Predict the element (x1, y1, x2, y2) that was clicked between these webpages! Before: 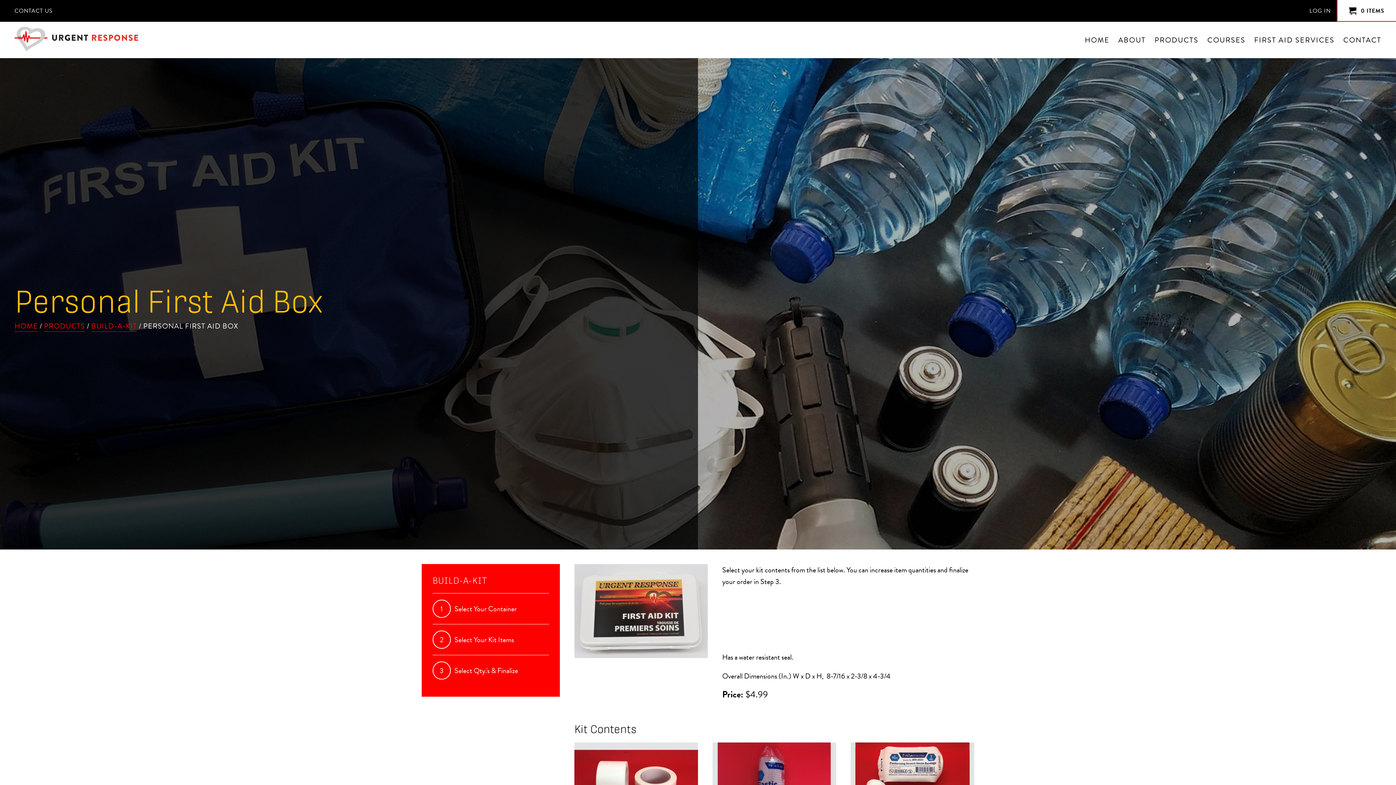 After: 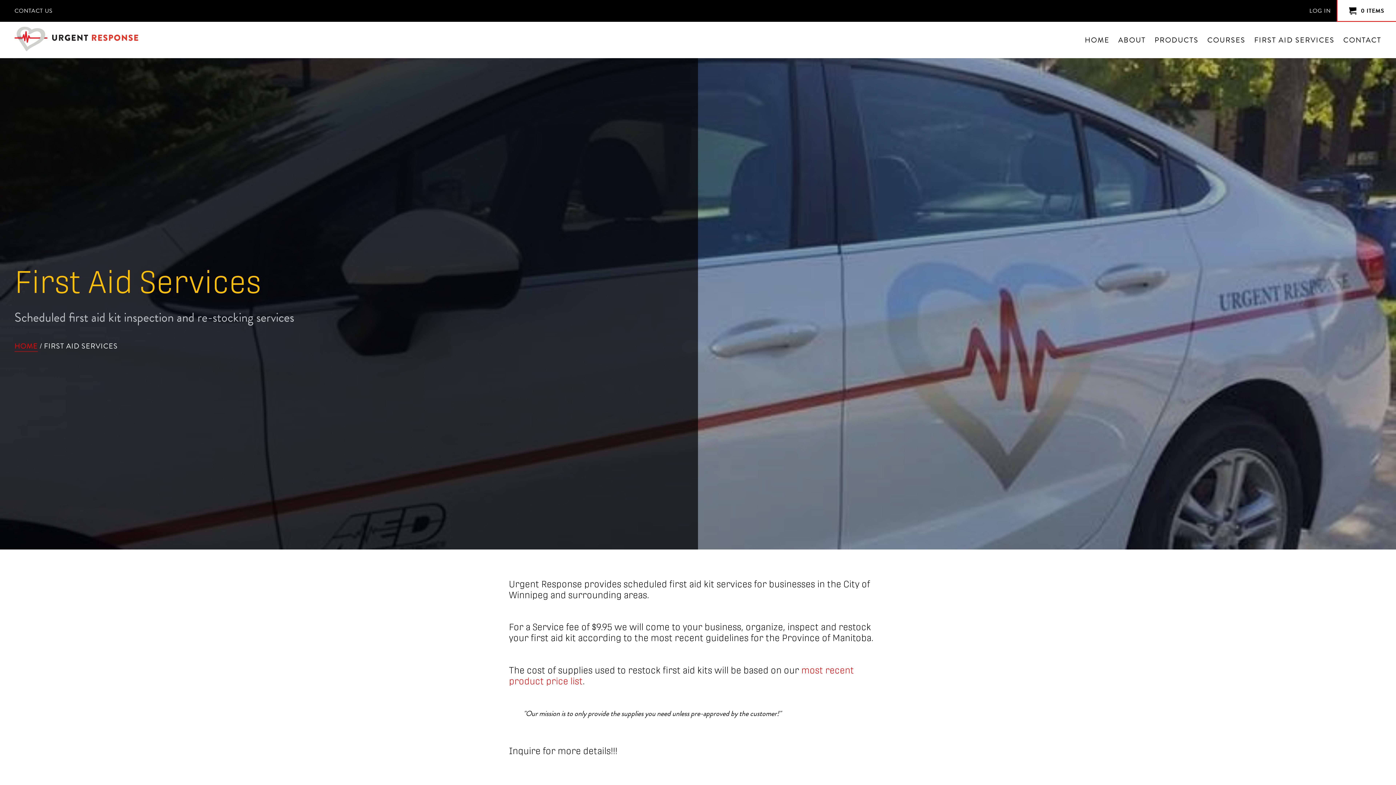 Action: label: FIRST AID SERVICES bbox: (1254, 34, 1334, 45)